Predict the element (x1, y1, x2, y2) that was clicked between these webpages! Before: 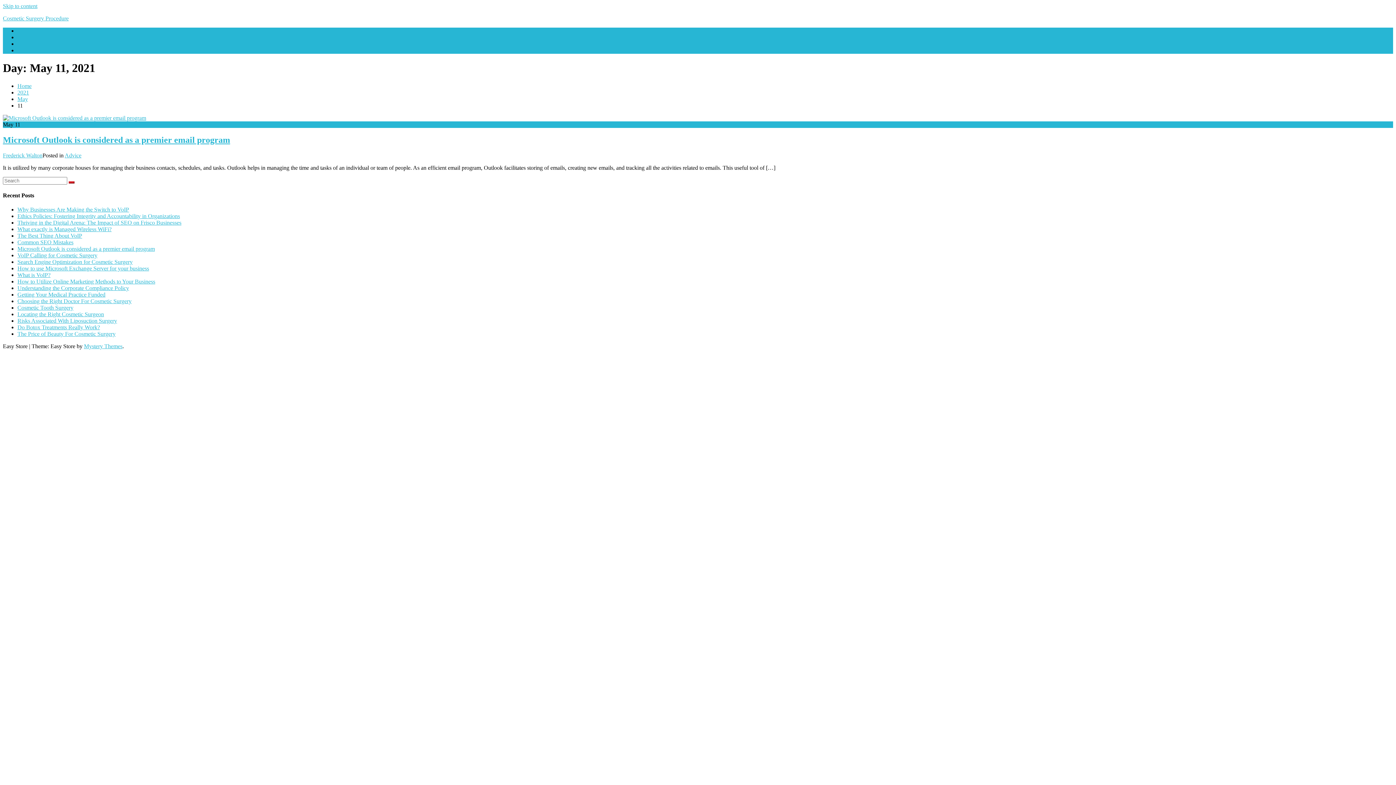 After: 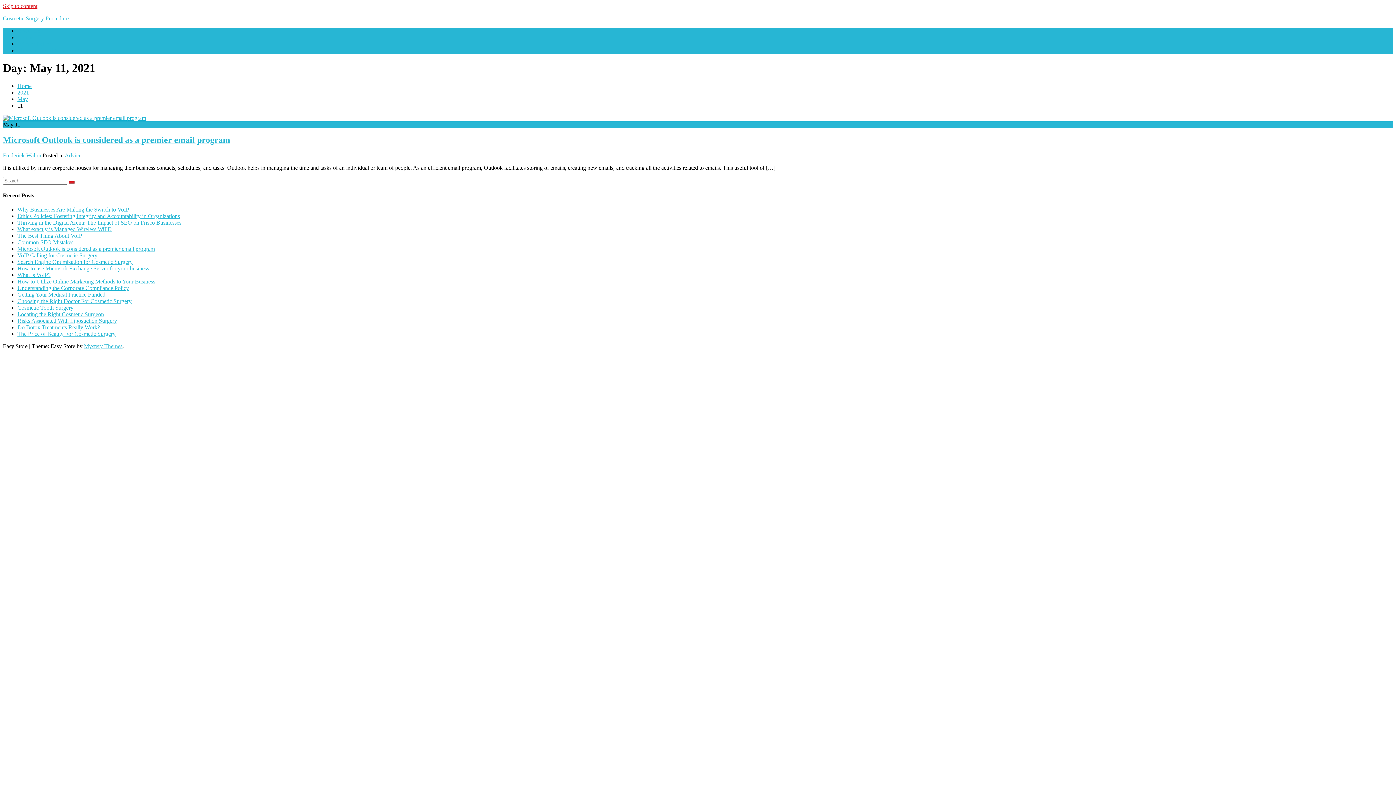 Action: label: Skip to content bbox: (2, 2, 37, 9)